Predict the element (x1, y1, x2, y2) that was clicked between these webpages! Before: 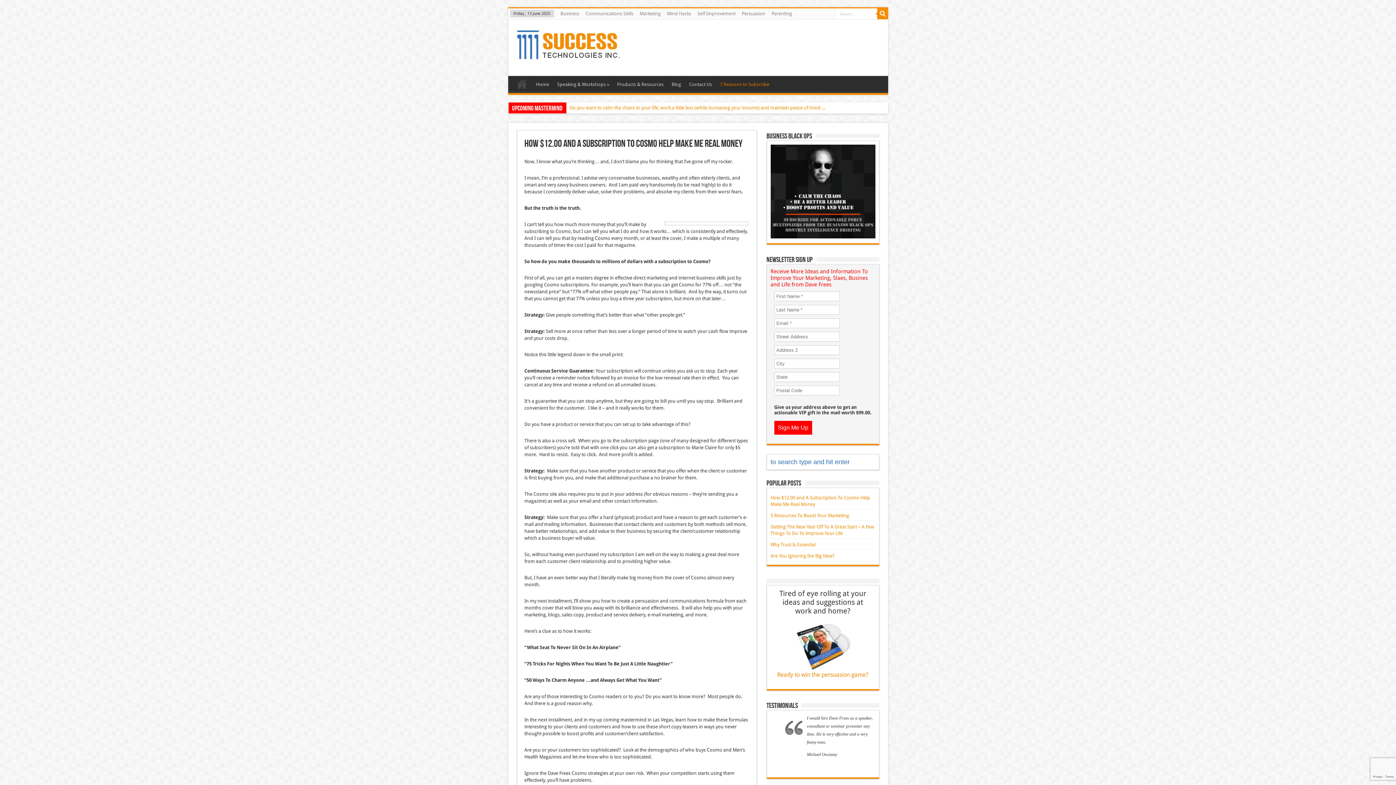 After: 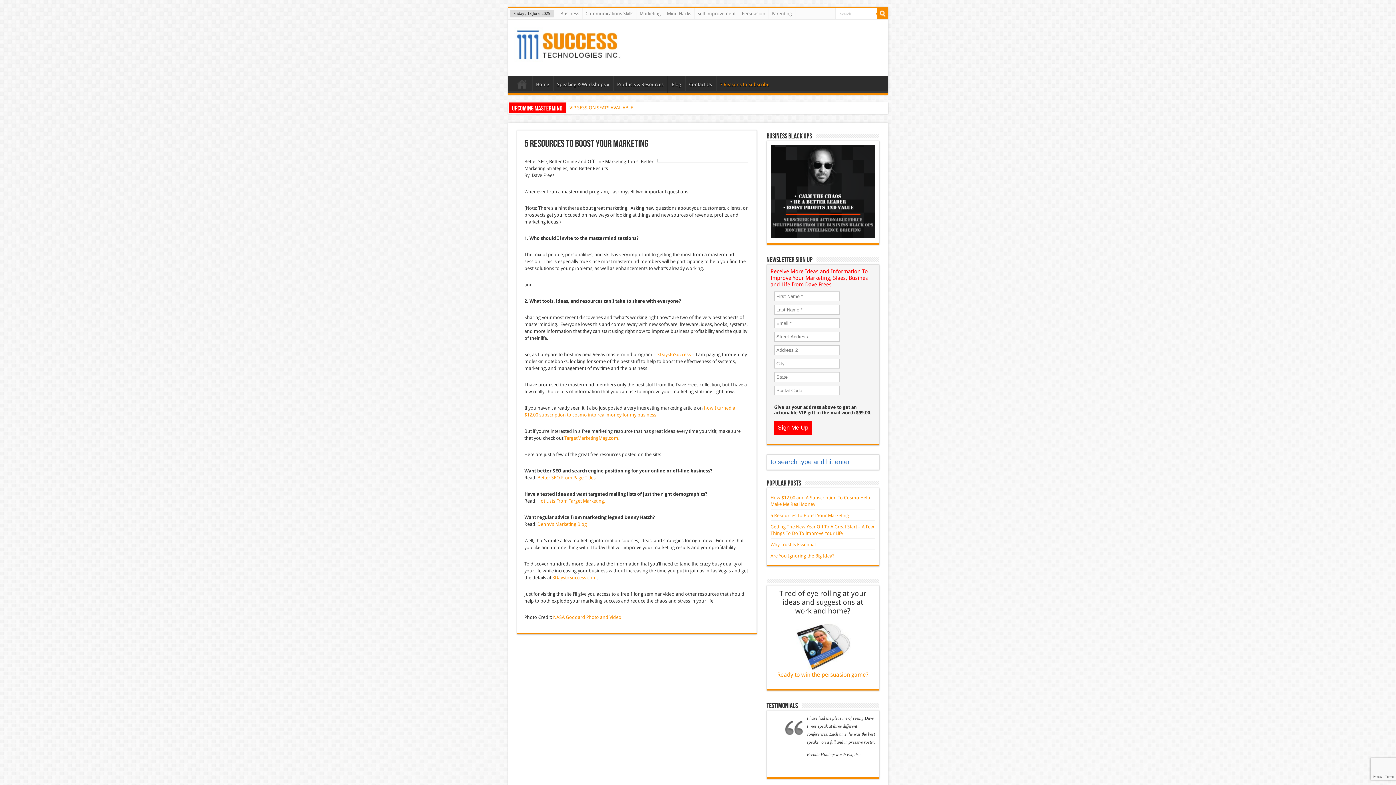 Action: bbox: (770, 513, 849, 518) label: 5 Resources To Boost Your Marketing